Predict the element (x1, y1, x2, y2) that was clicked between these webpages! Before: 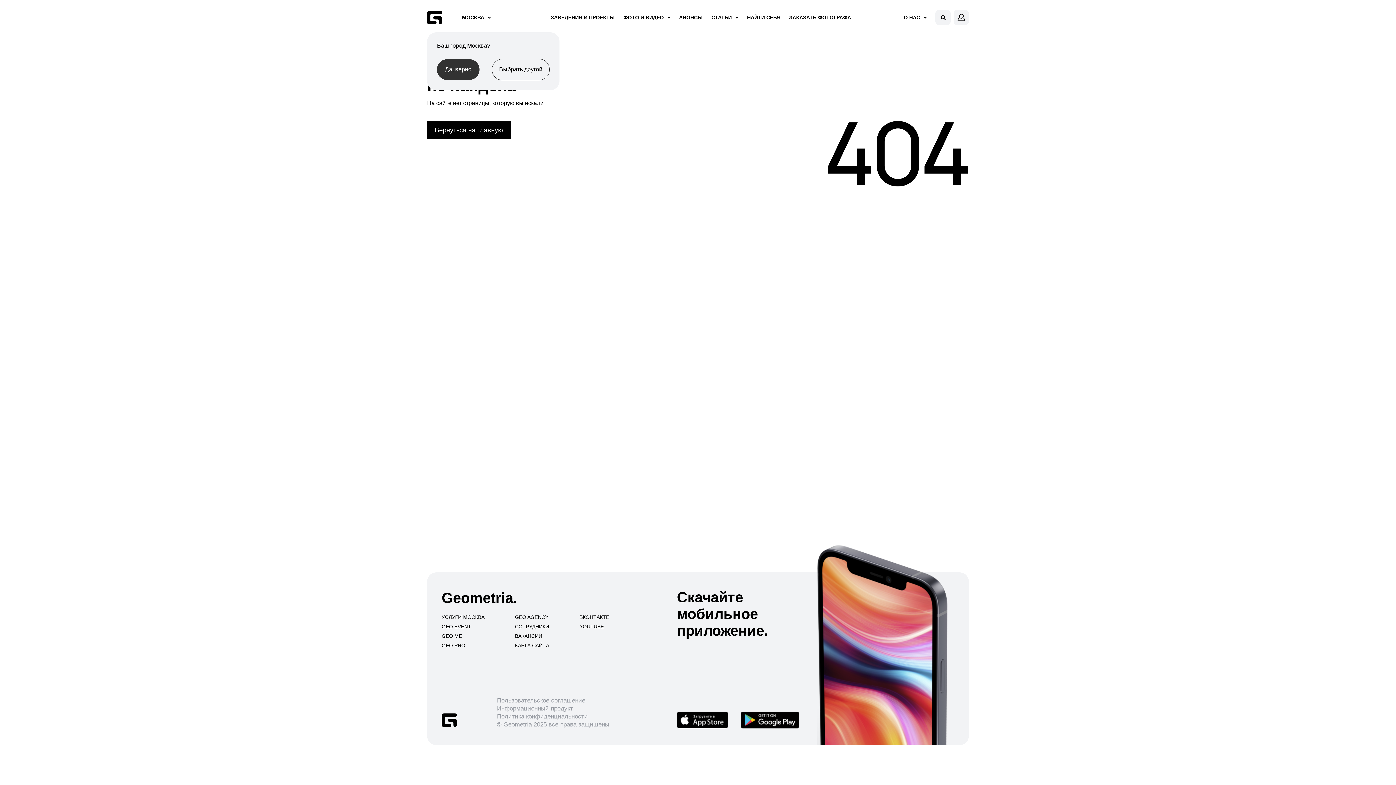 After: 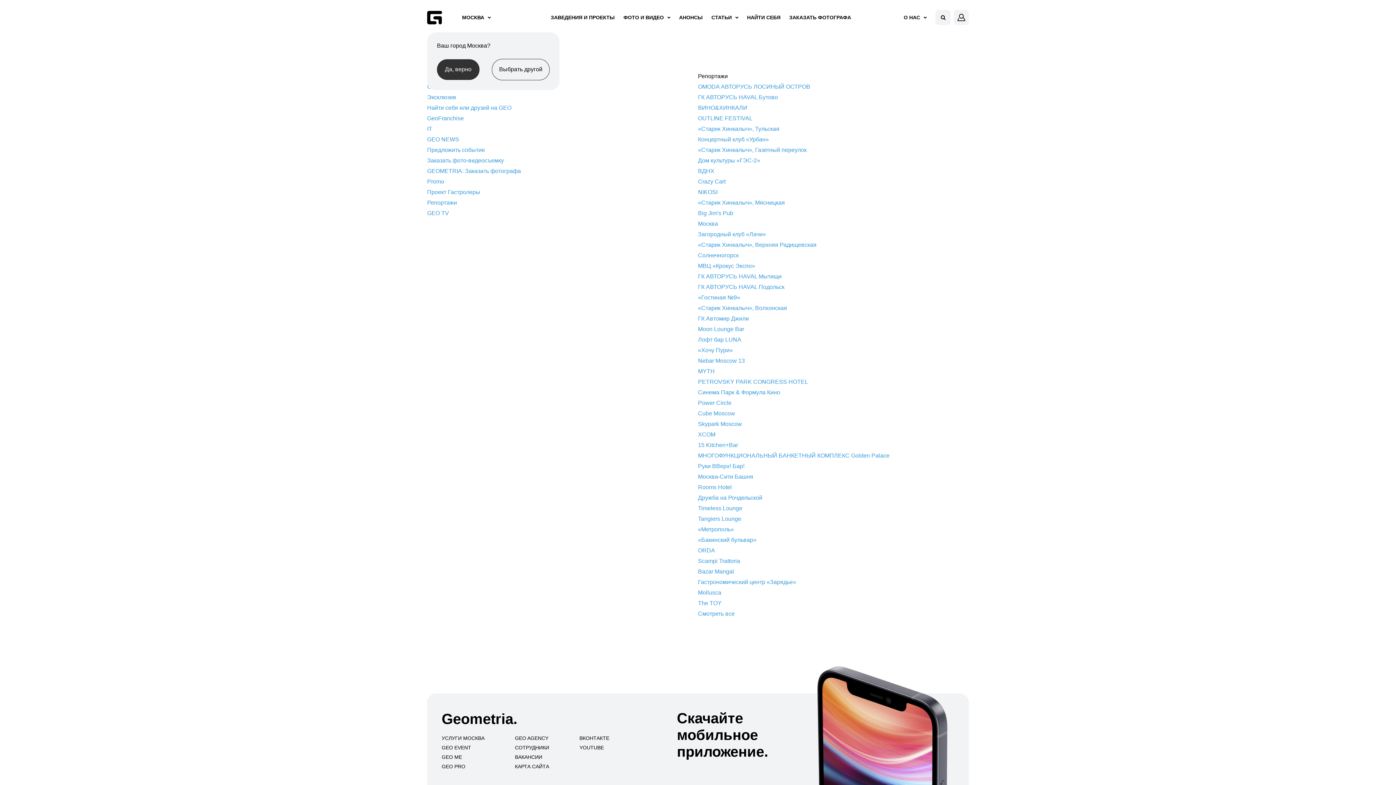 Action: bbox: (515, 642, 549, 648) label: КАРТА САЙТА